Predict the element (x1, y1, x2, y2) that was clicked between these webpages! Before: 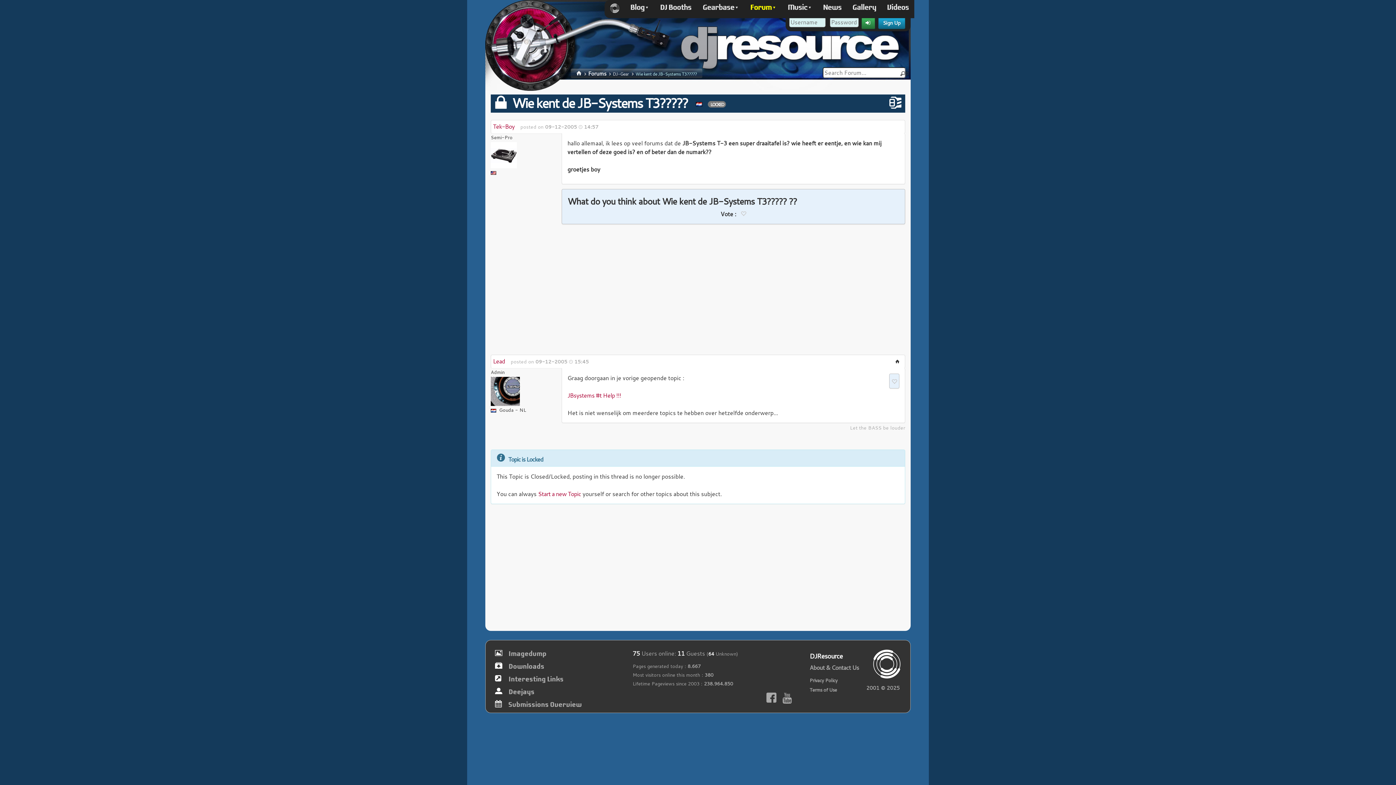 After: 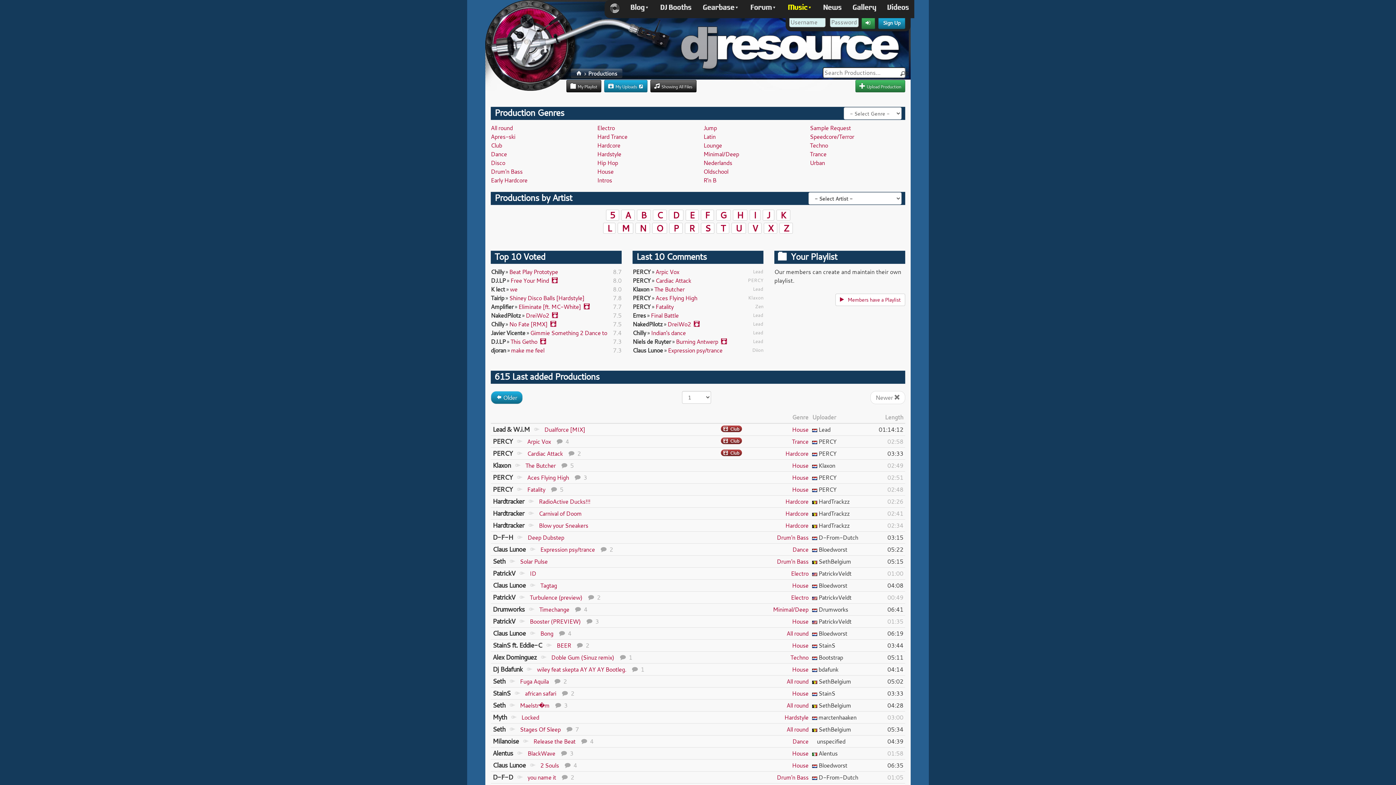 Action: bbox: (782, 0, 817, 16) label: Music